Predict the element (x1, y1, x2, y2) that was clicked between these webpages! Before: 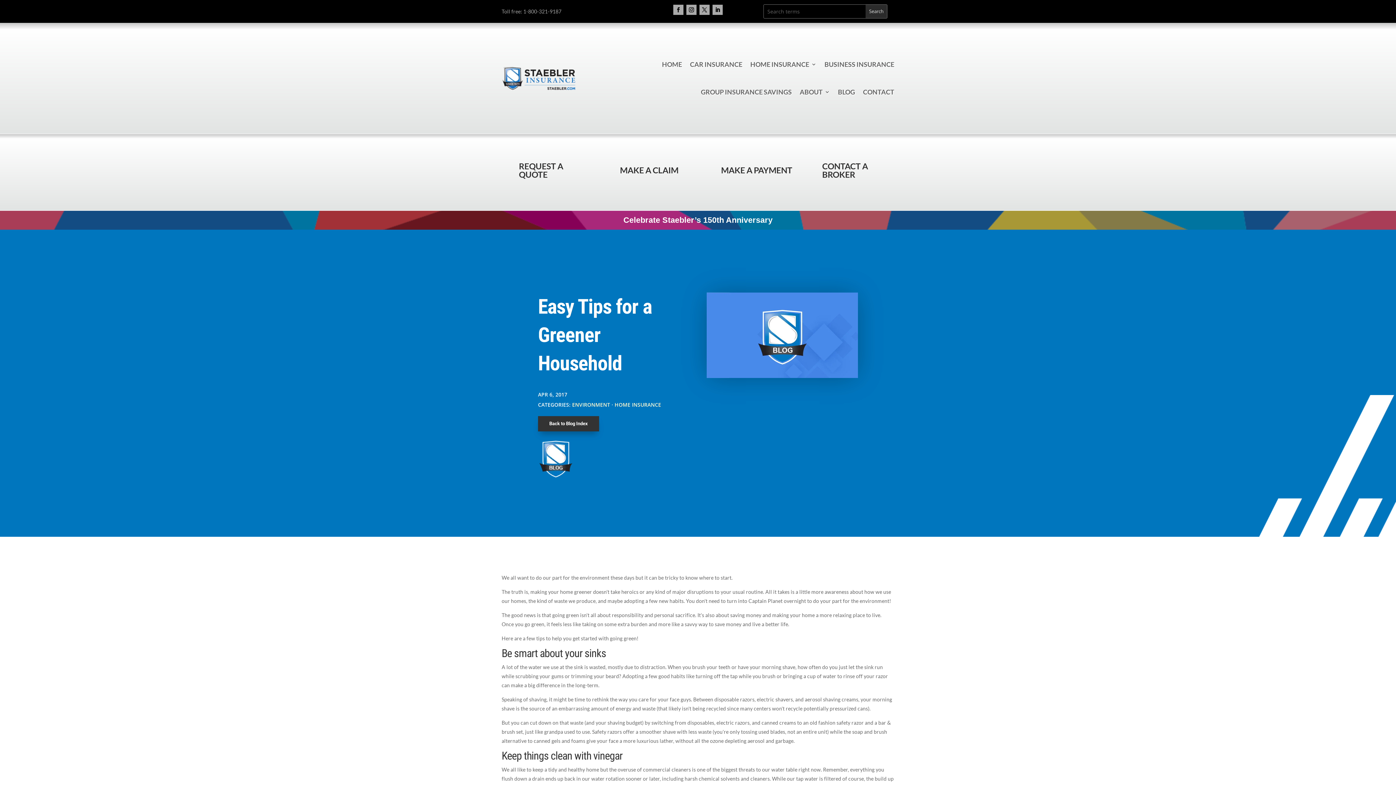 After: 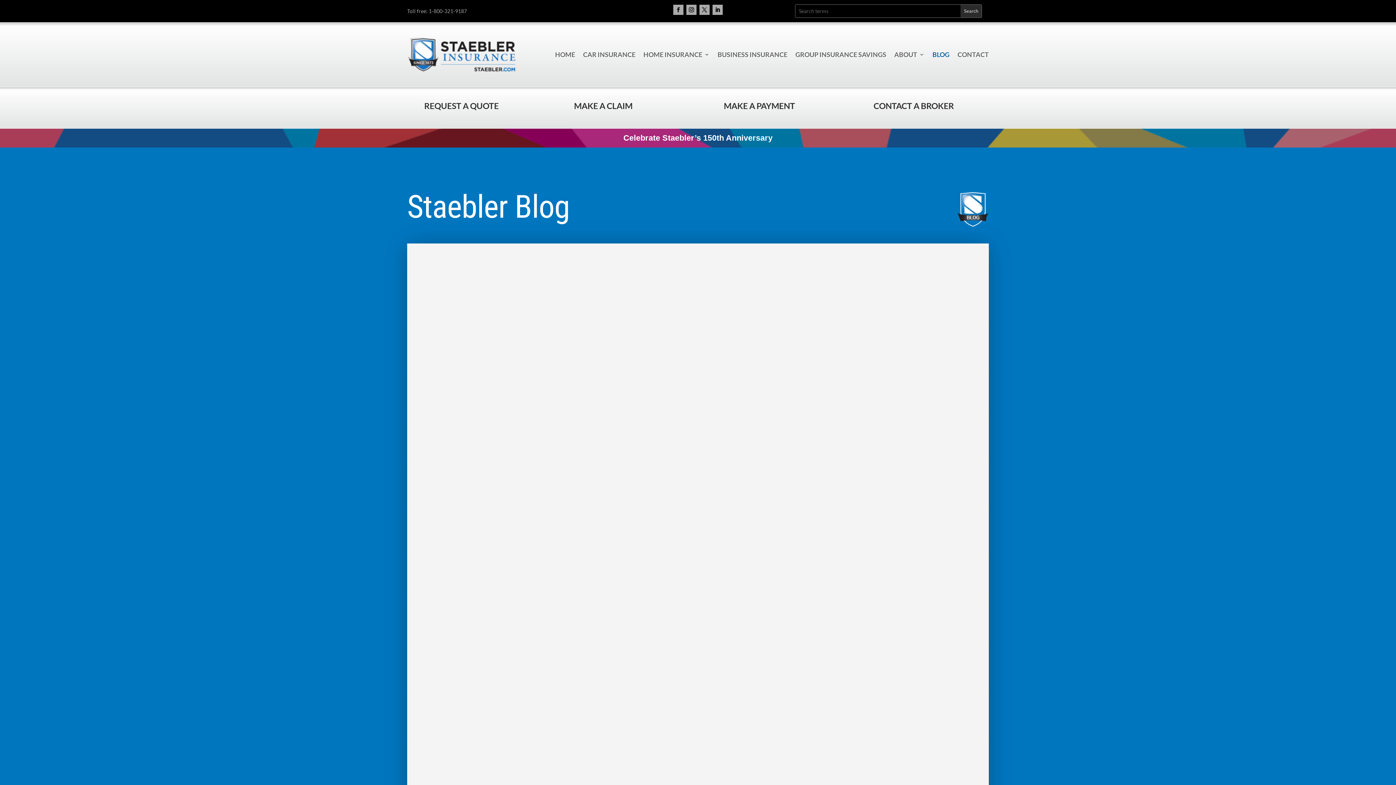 Action: bbox: (538, 416, 599, 431) label: Back to Blog Index